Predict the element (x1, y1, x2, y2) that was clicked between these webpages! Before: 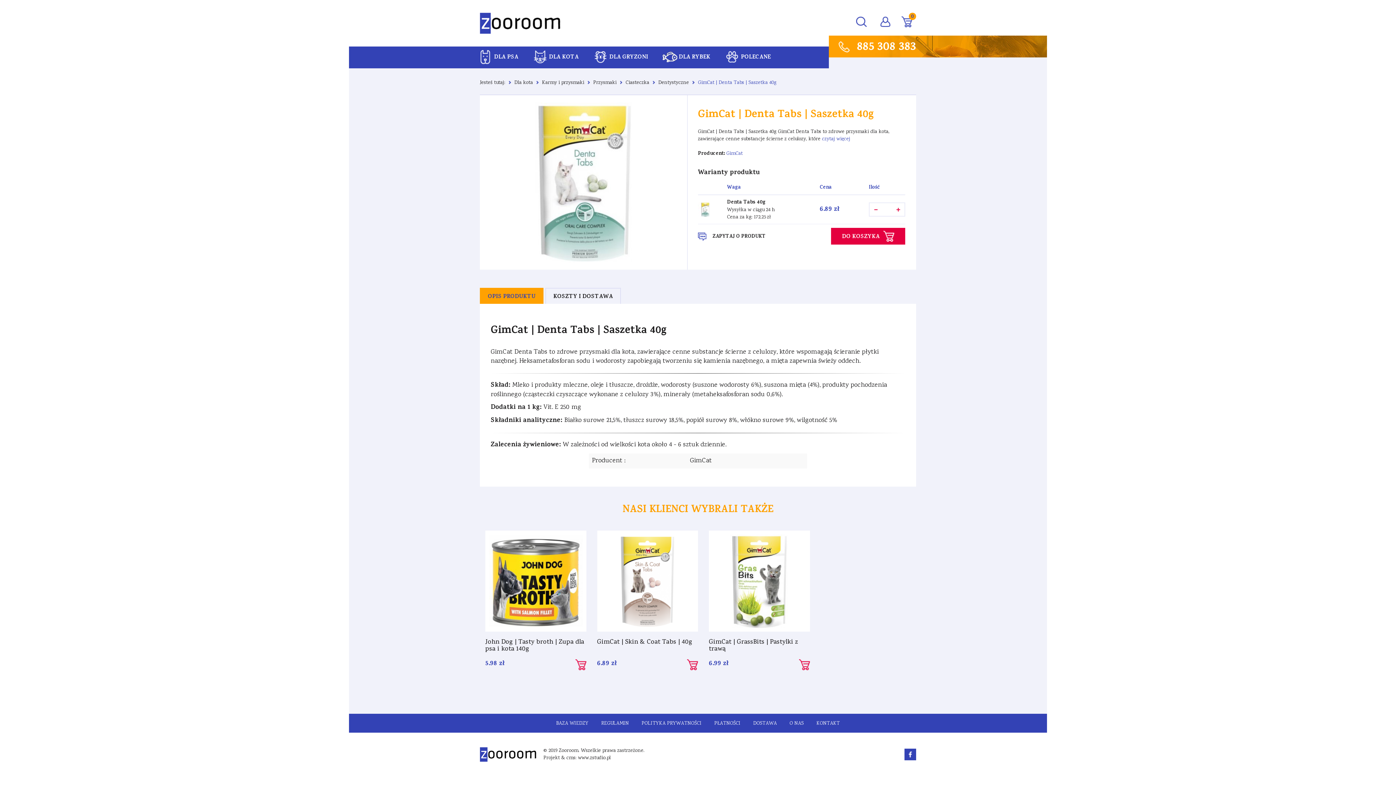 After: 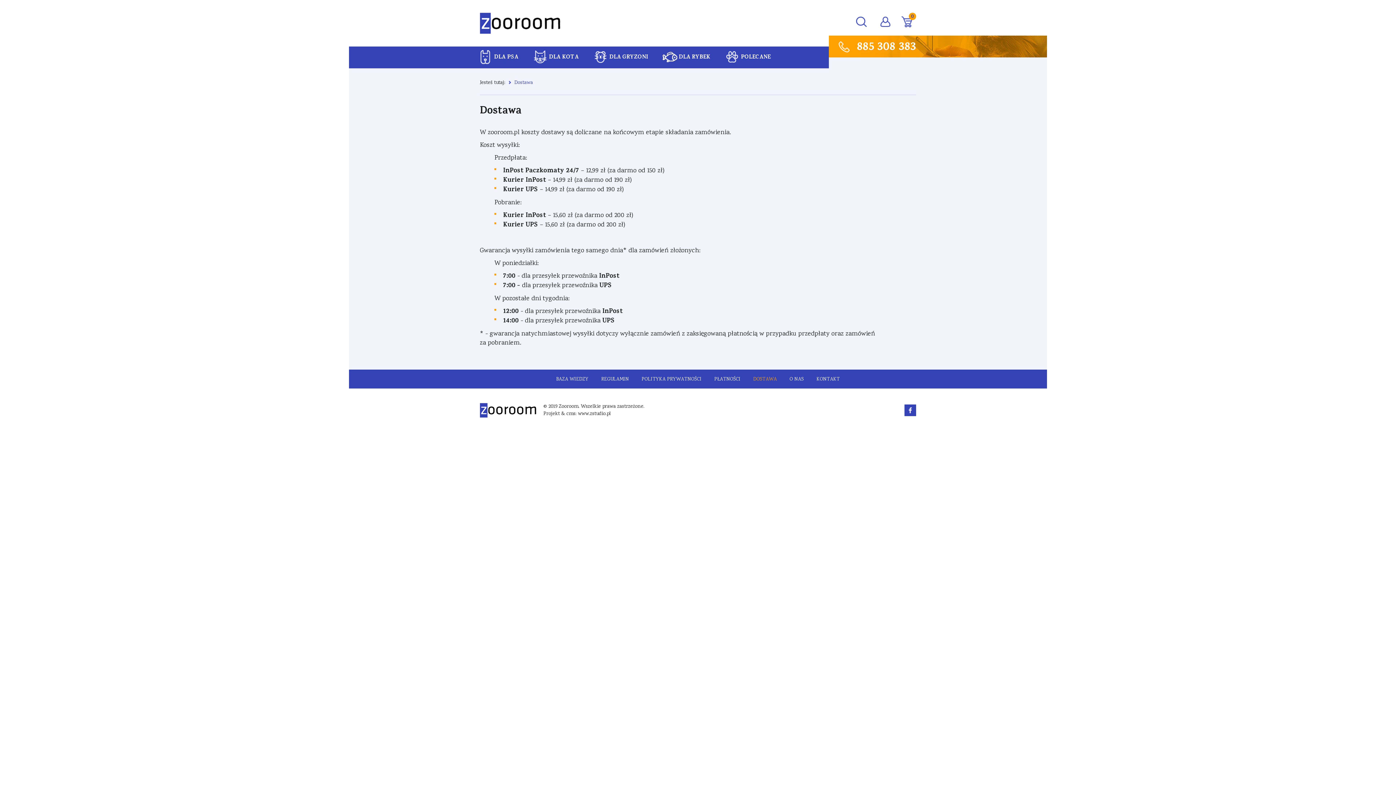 Action: label: DOSTAWA bbox: (753, 720, 777, 727)